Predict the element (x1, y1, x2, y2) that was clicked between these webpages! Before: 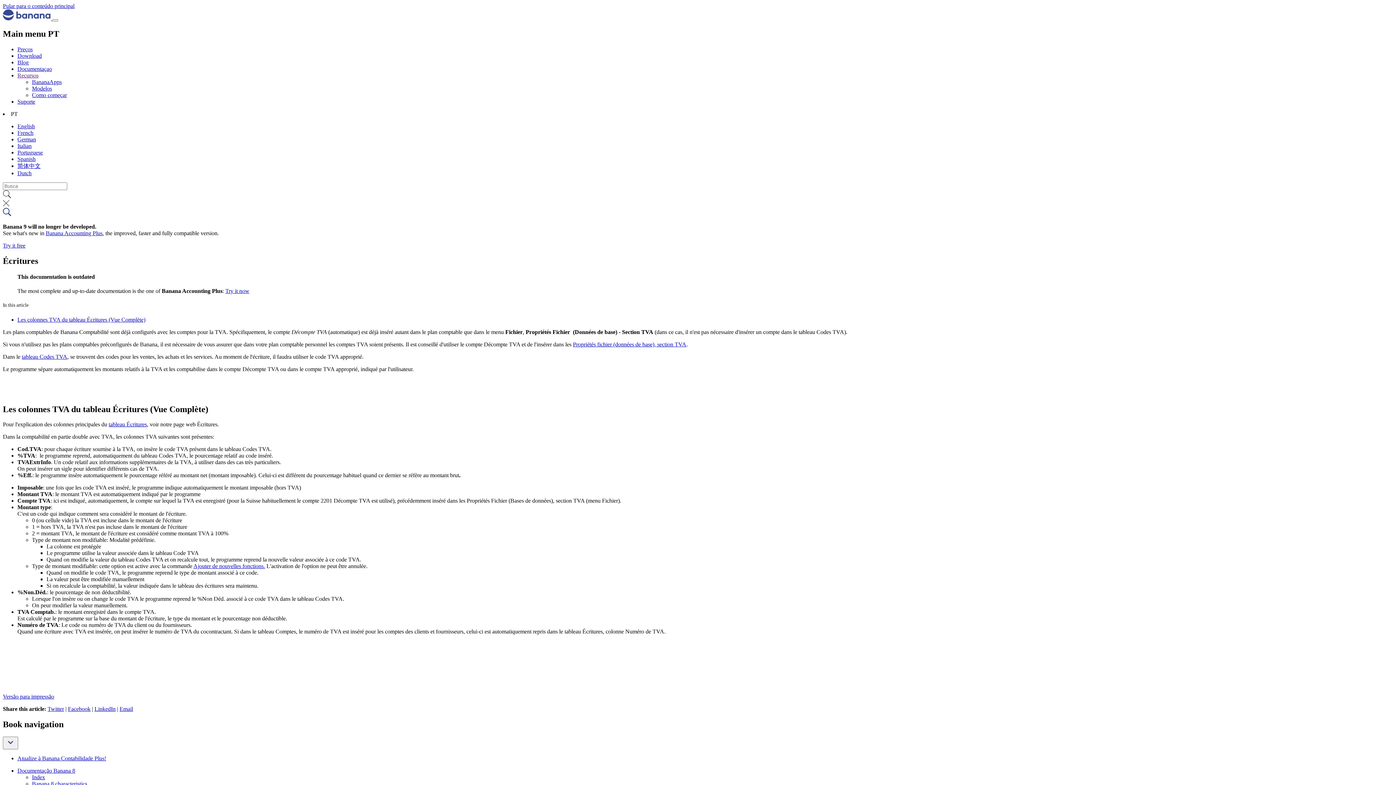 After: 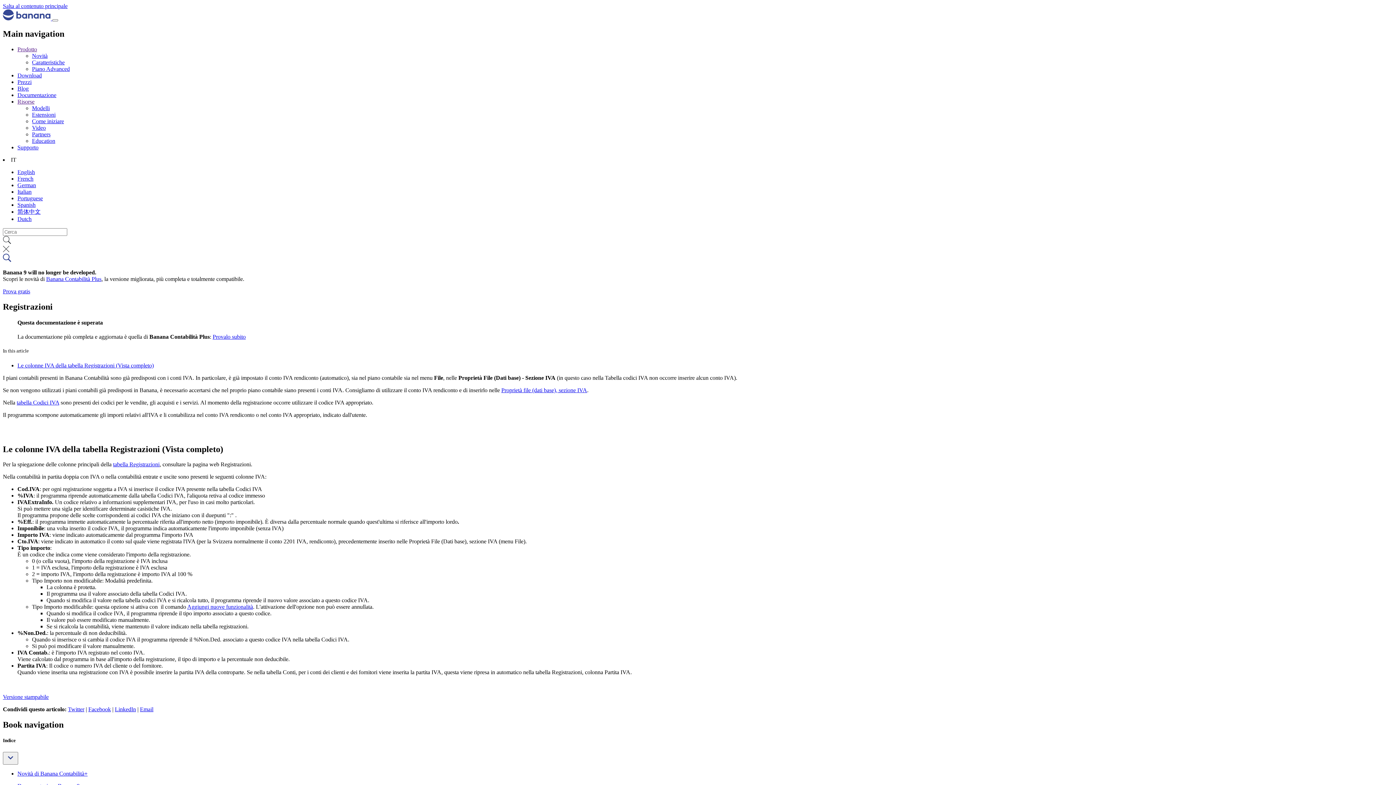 Action: bbox: (17, 142, 31, 149) label: Italian